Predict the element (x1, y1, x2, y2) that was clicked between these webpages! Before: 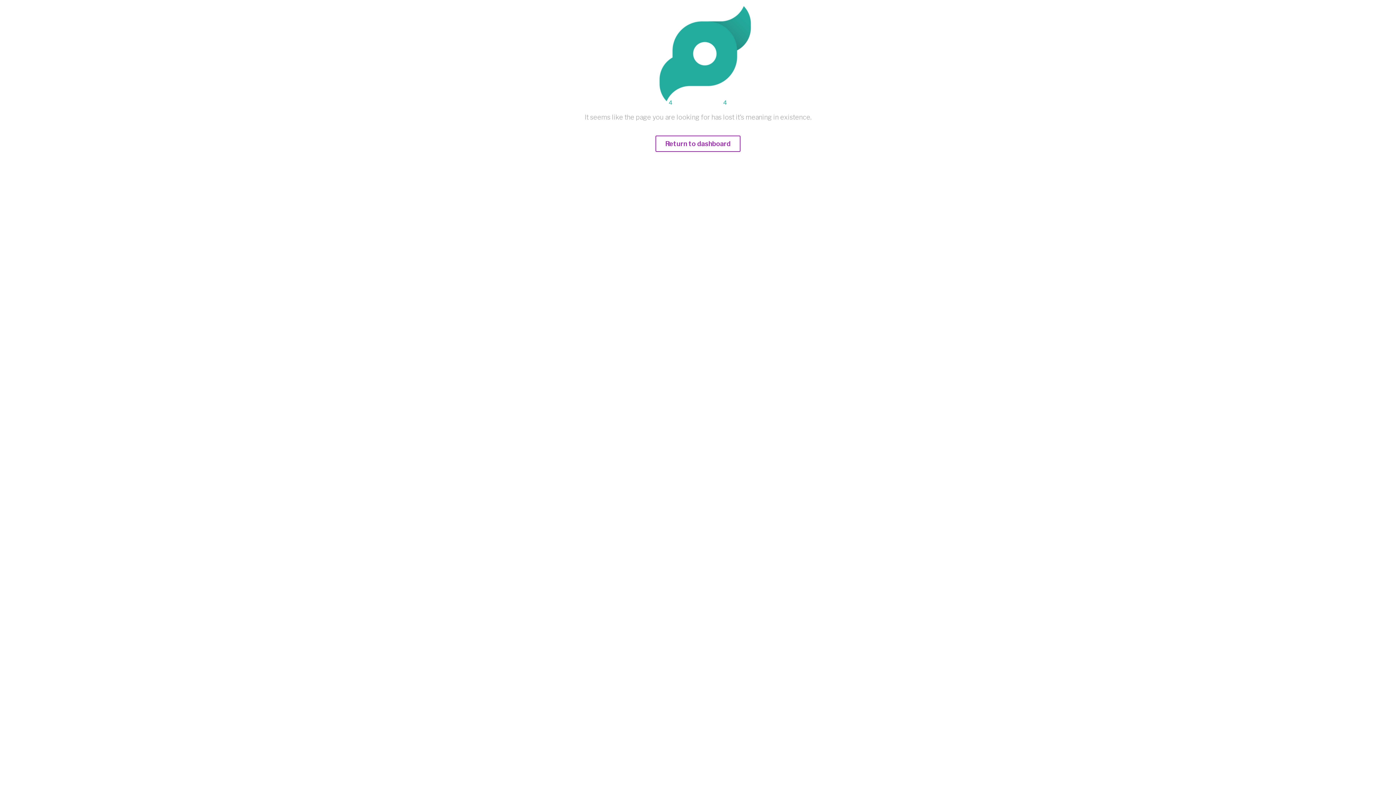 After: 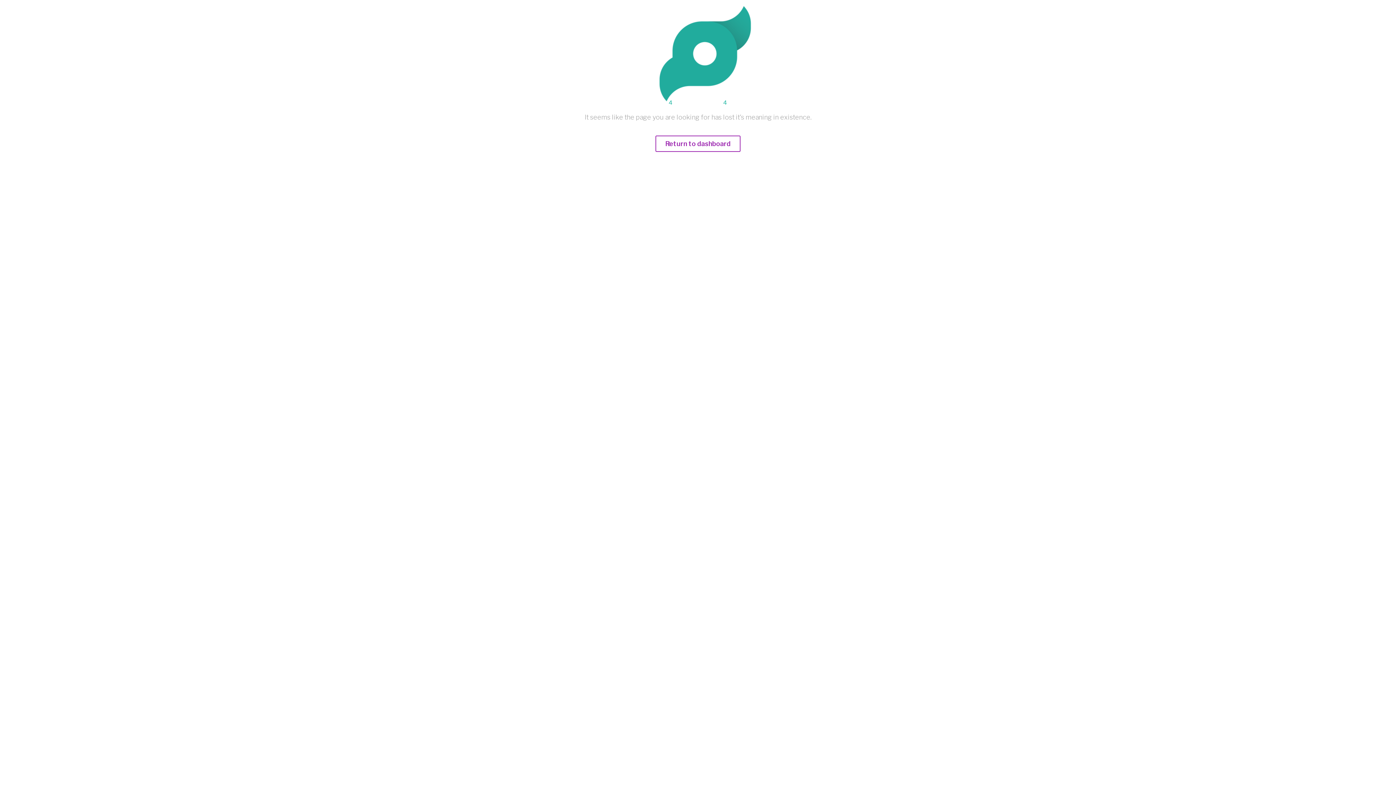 Action: bbox: (655, 140, 740, 147) label: Return to dashboard